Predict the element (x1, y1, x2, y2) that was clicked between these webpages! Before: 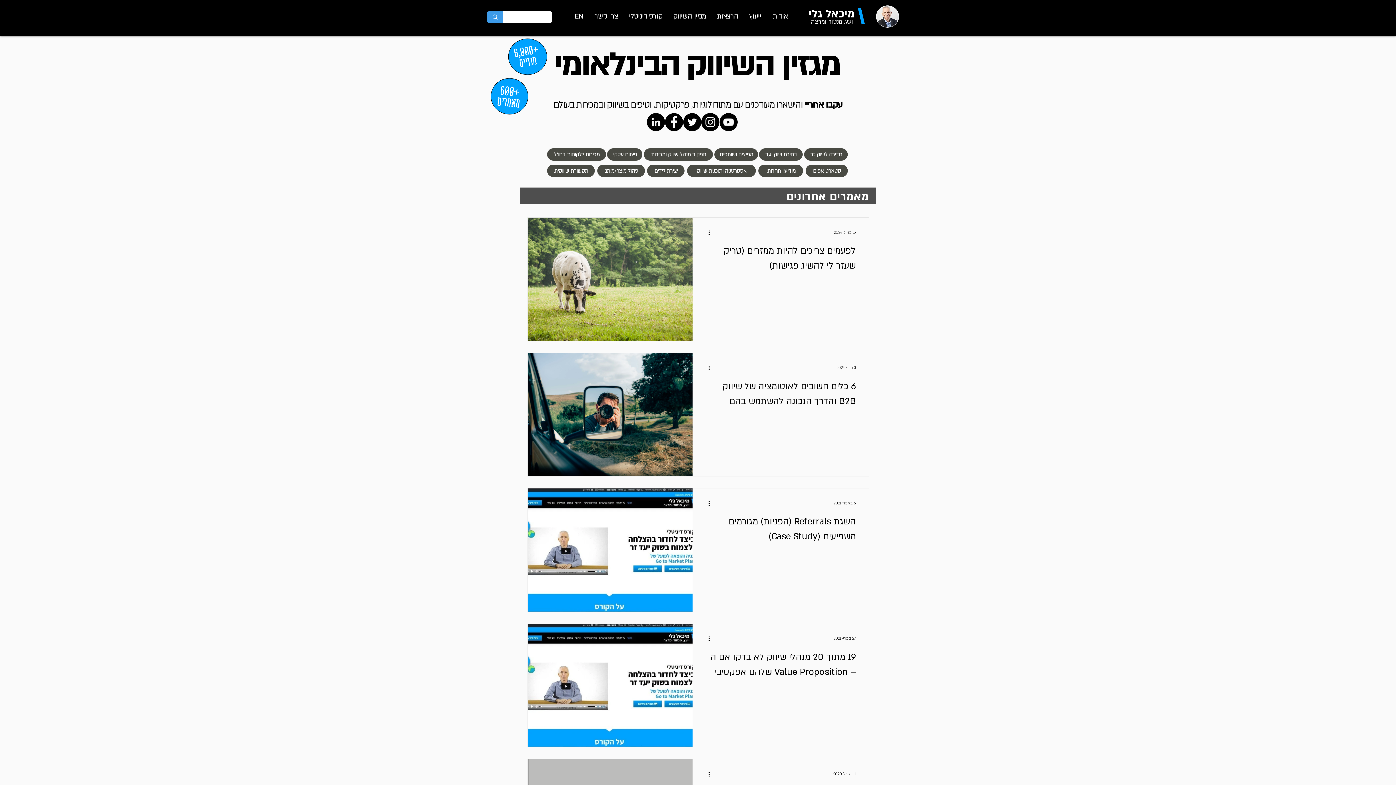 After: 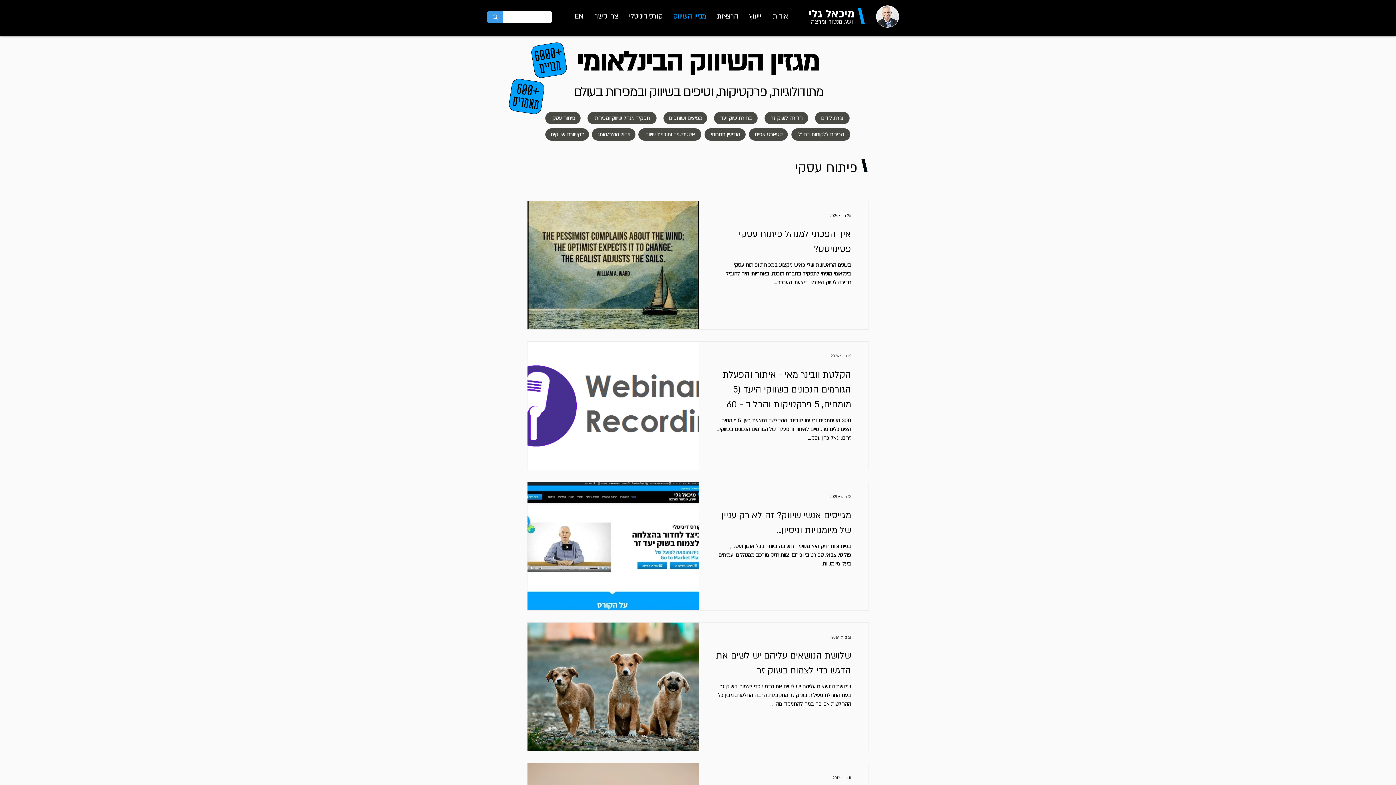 Action: bbox: (607, 148, 642, 160) label: פיתוח עסקי